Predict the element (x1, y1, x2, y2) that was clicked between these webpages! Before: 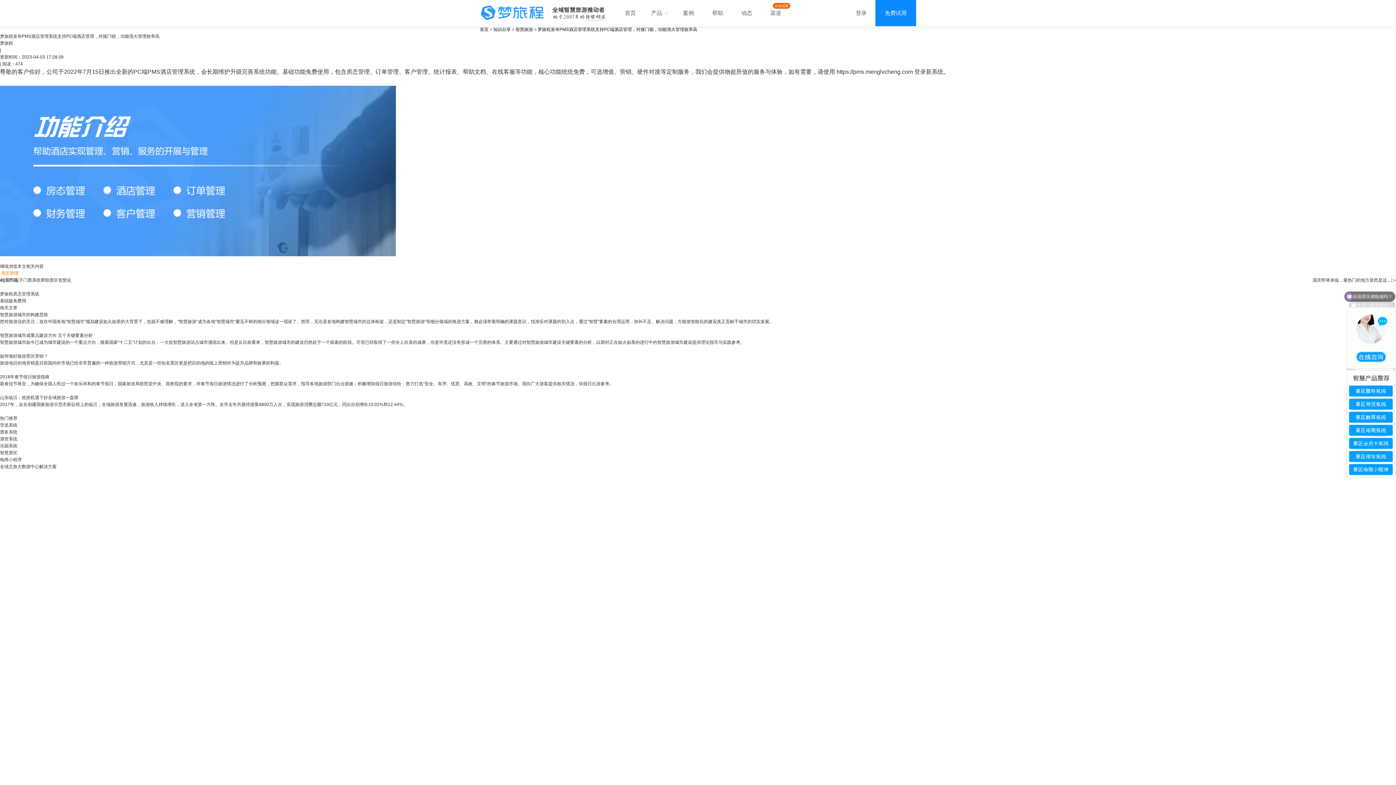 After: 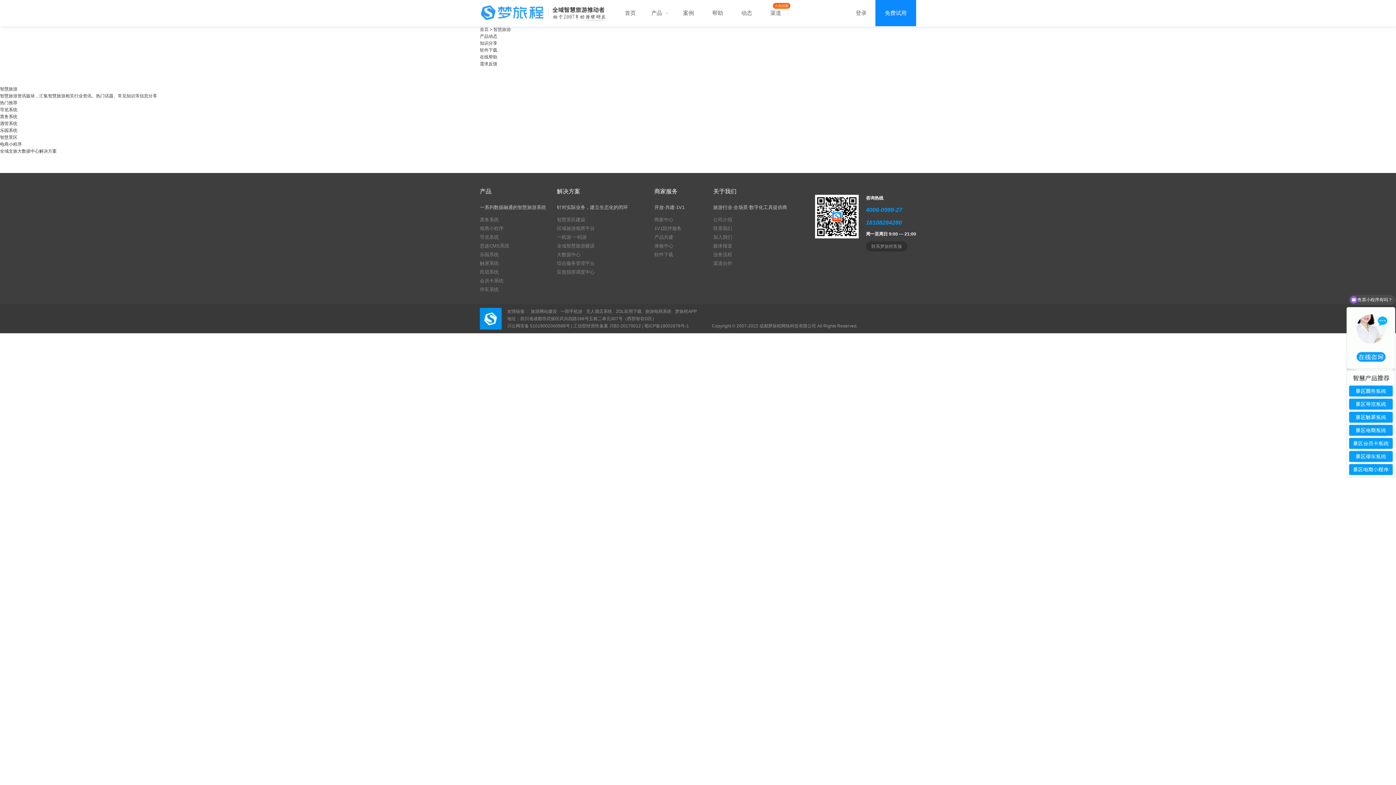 Action: label: 智慧旅游 bbox: (515, 26, 533, 32)